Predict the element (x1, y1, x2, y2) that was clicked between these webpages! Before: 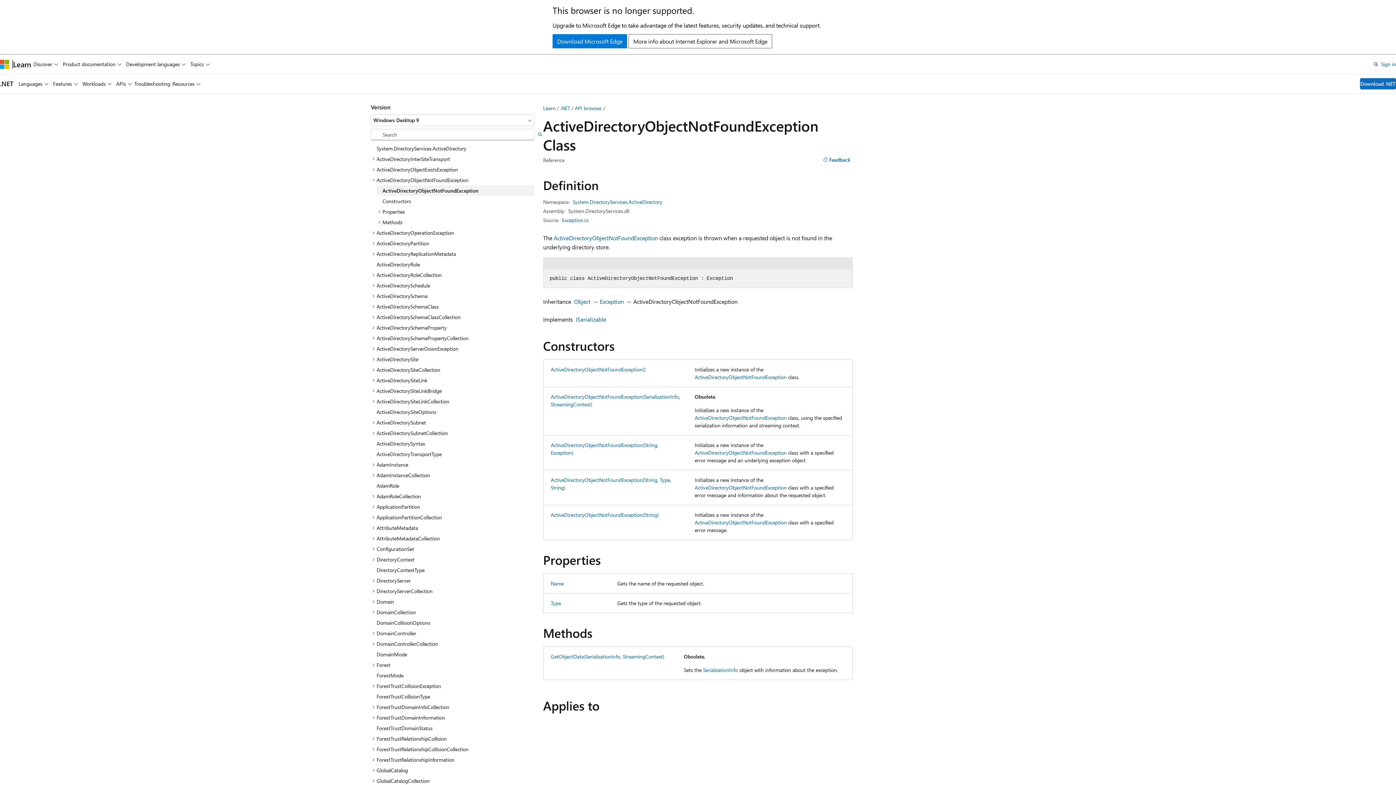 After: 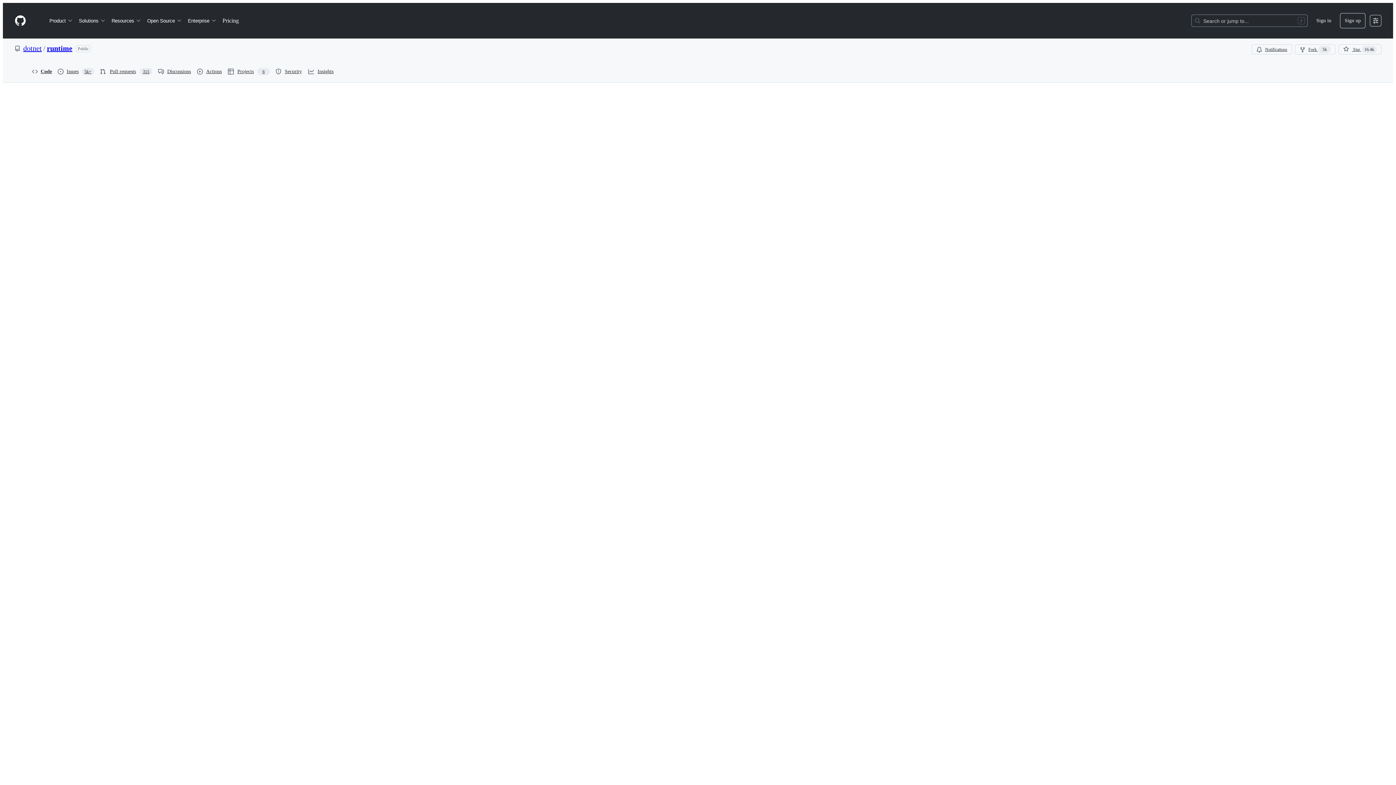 Action: bbox: (562, 216, 588, 223) label: Exception.cs